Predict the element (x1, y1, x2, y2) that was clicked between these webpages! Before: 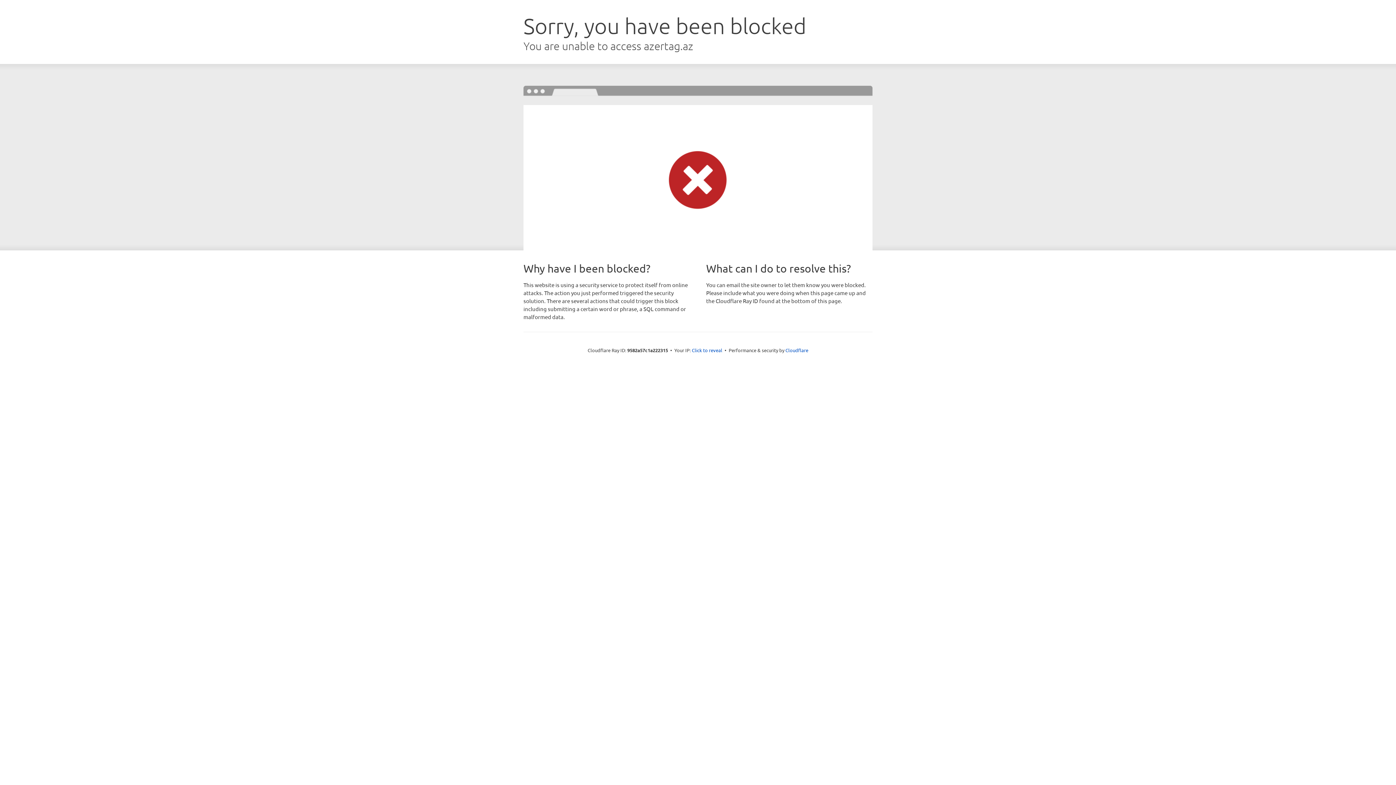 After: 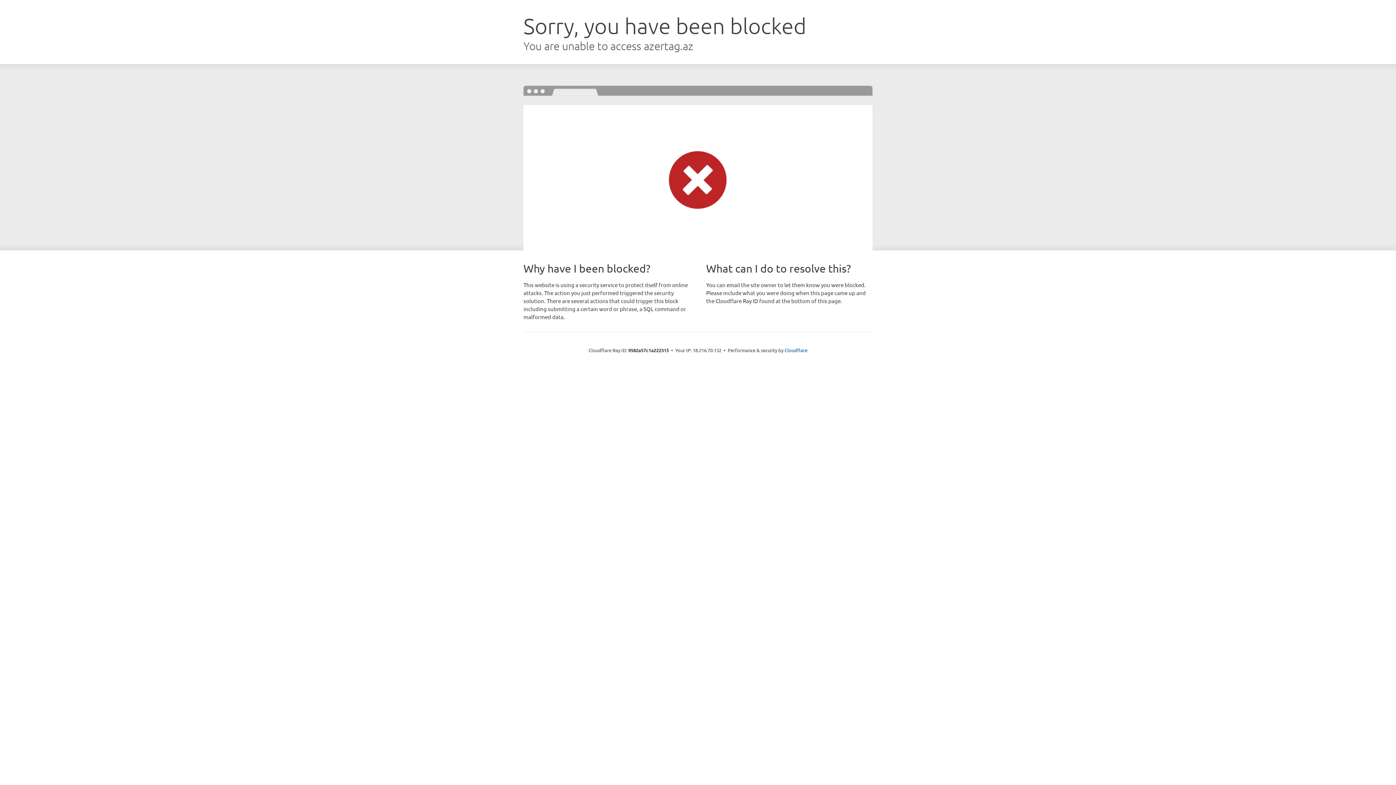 Action: bbox: (692, 346, 722, 353) label: Click to reveal